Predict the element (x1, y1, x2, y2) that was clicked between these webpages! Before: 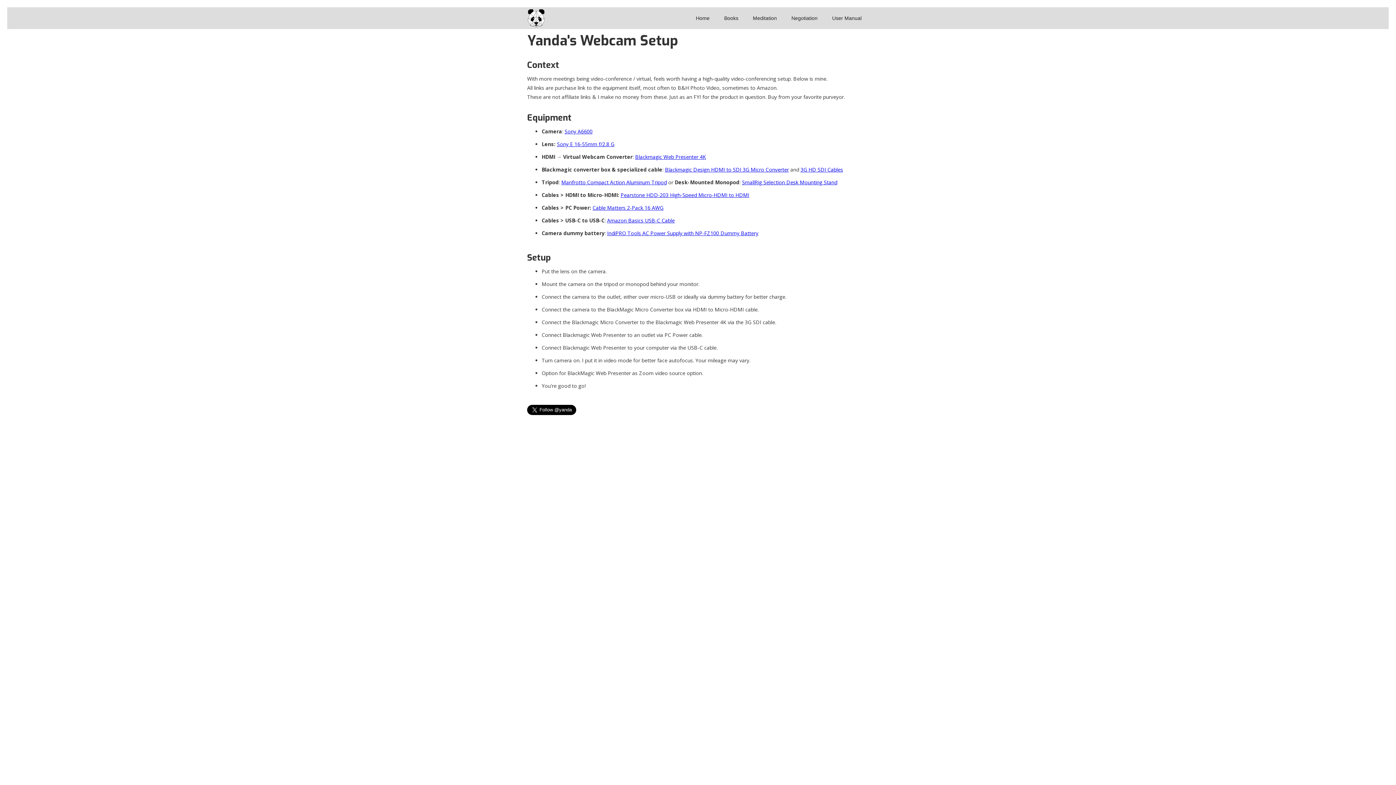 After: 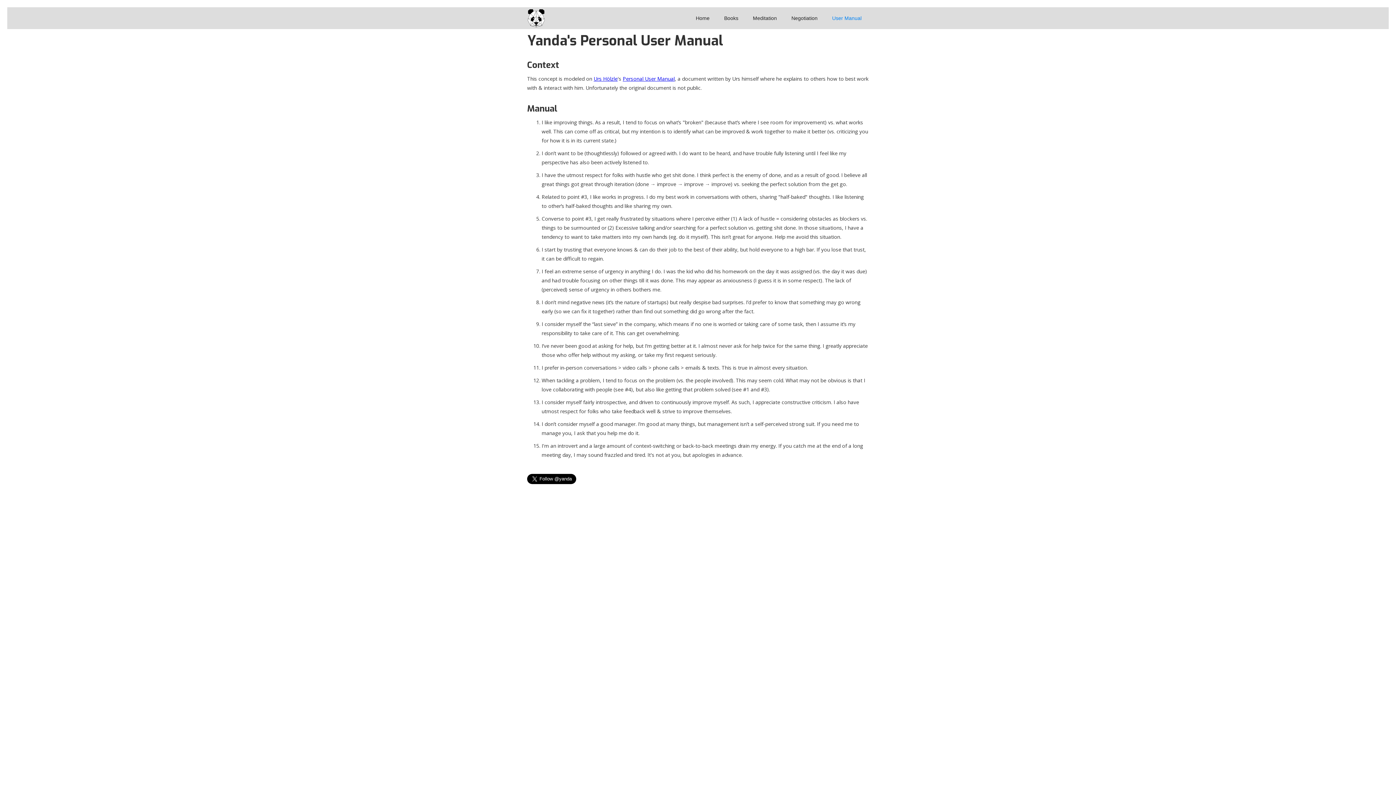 Action: bbox: (825, 7, 869, 29) label: User Manual